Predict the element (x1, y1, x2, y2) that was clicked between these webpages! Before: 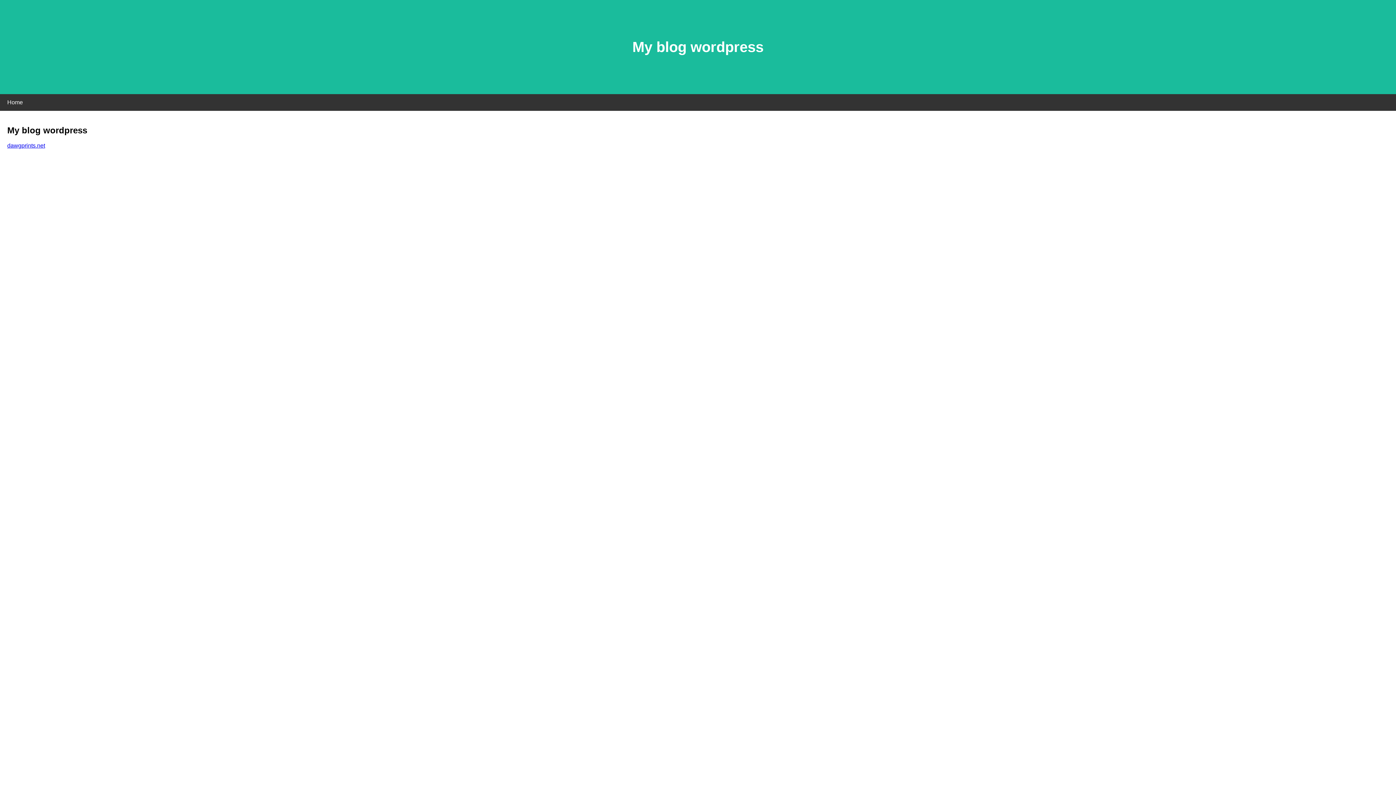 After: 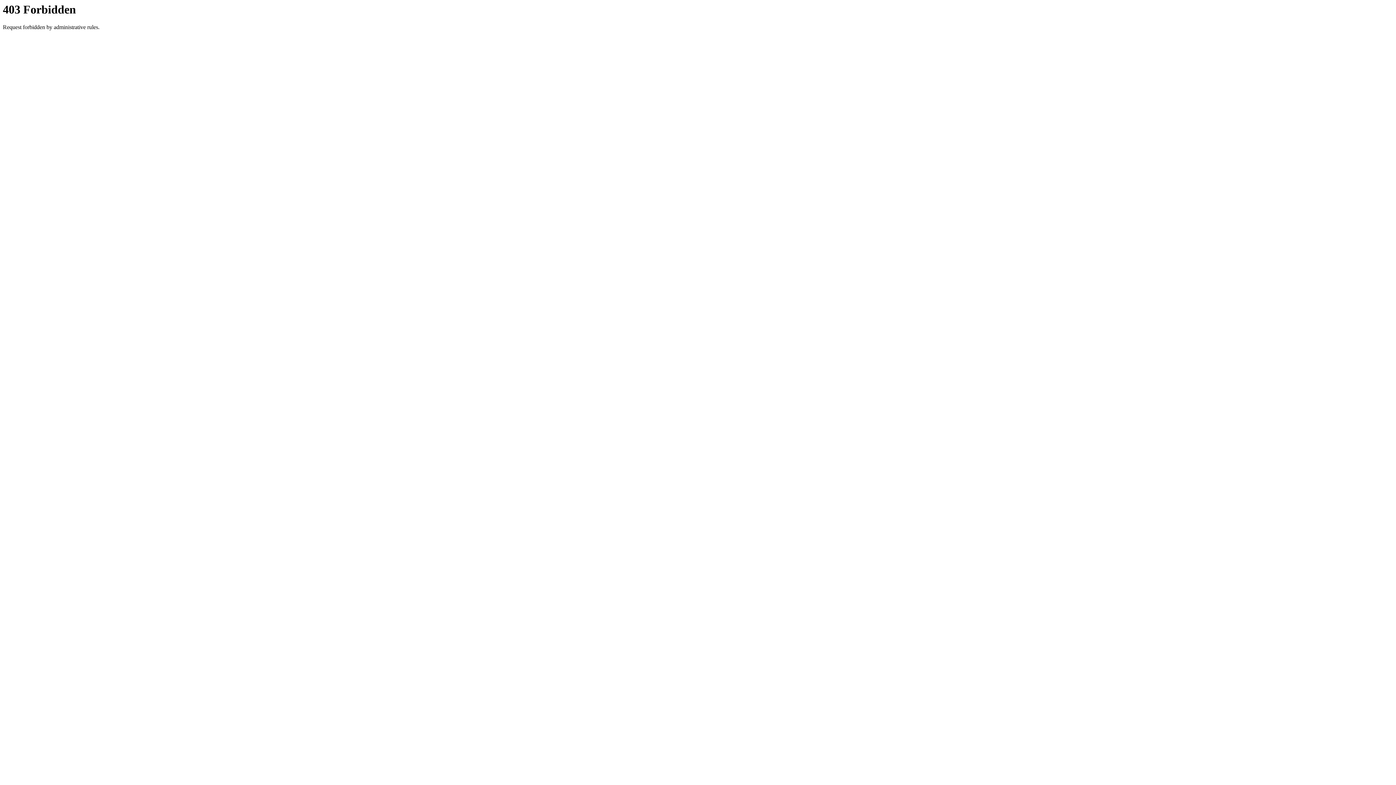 Action: bbox: (7, 142, 45, 148) label: dawgprints.net